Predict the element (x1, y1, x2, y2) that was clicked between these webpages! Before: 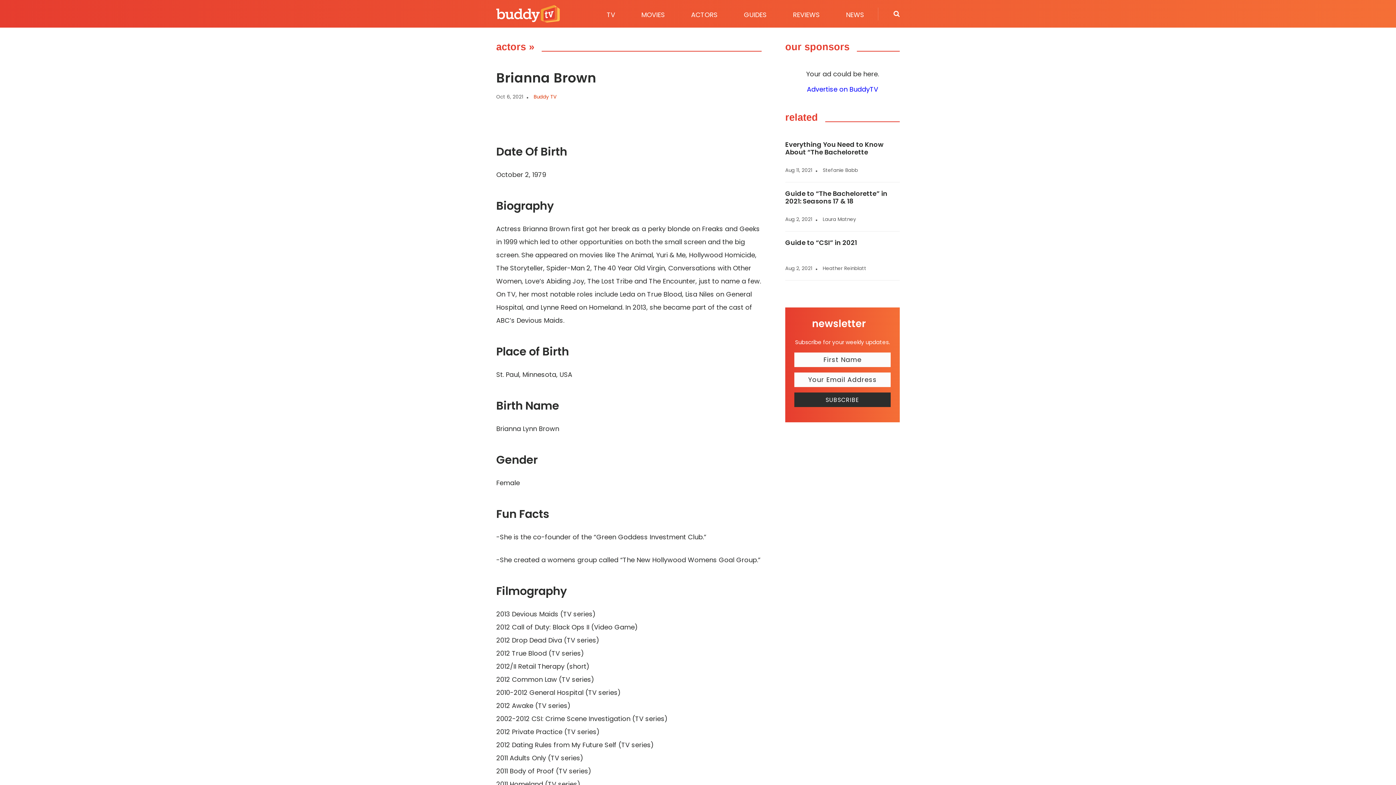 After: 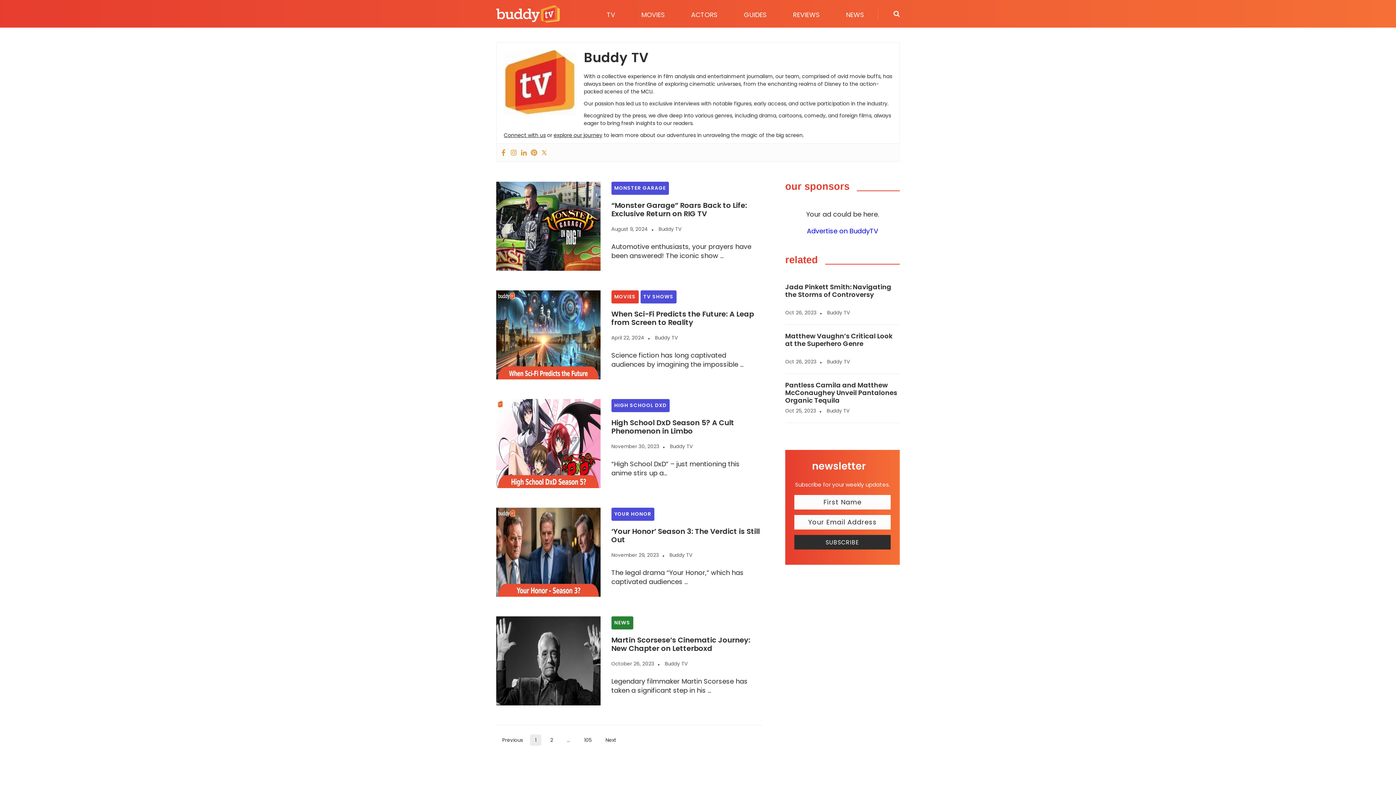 Action: label: Buddy TV bbox: (533, 93, 556, 100)